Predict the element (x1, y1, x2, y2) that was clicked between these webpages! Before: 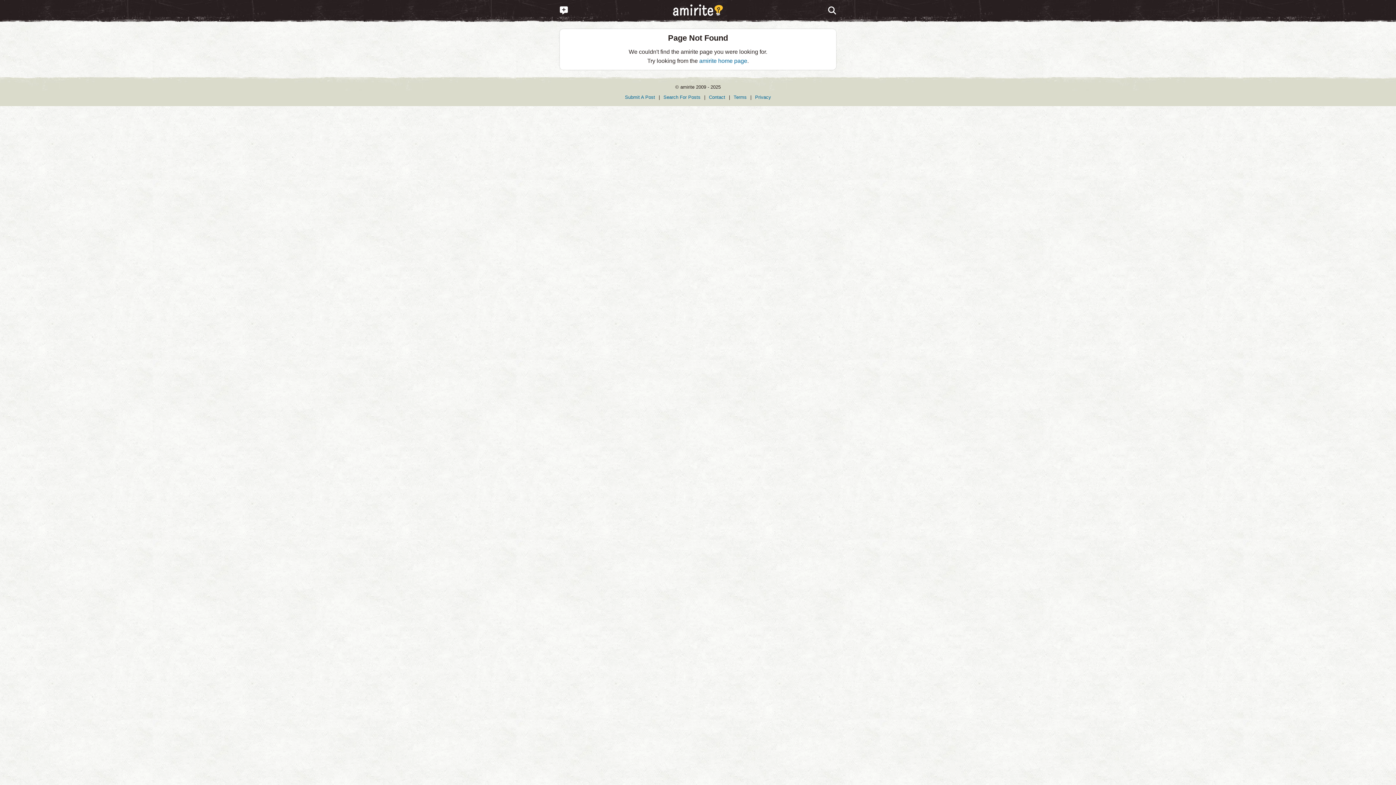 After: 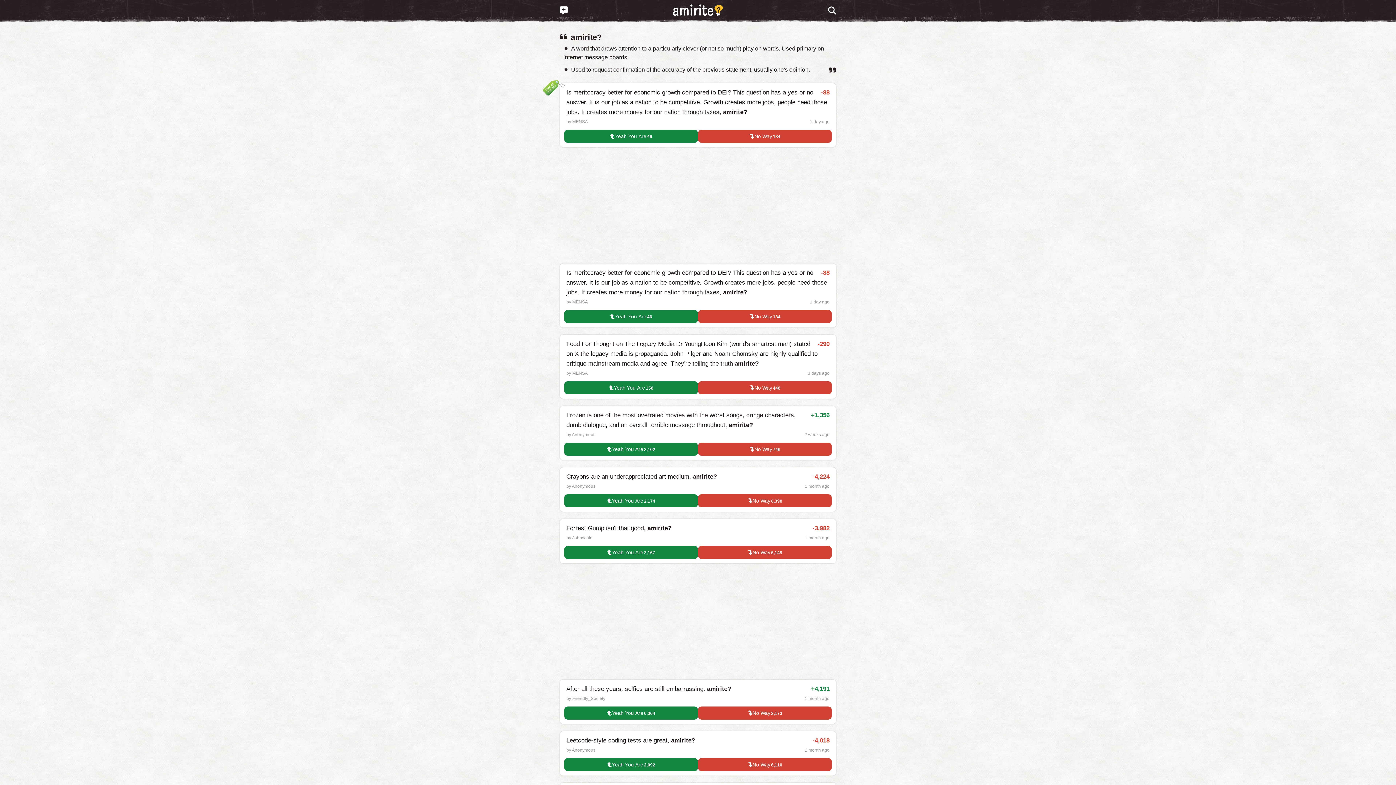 Action: bbox: (673, 4, 723, 17)